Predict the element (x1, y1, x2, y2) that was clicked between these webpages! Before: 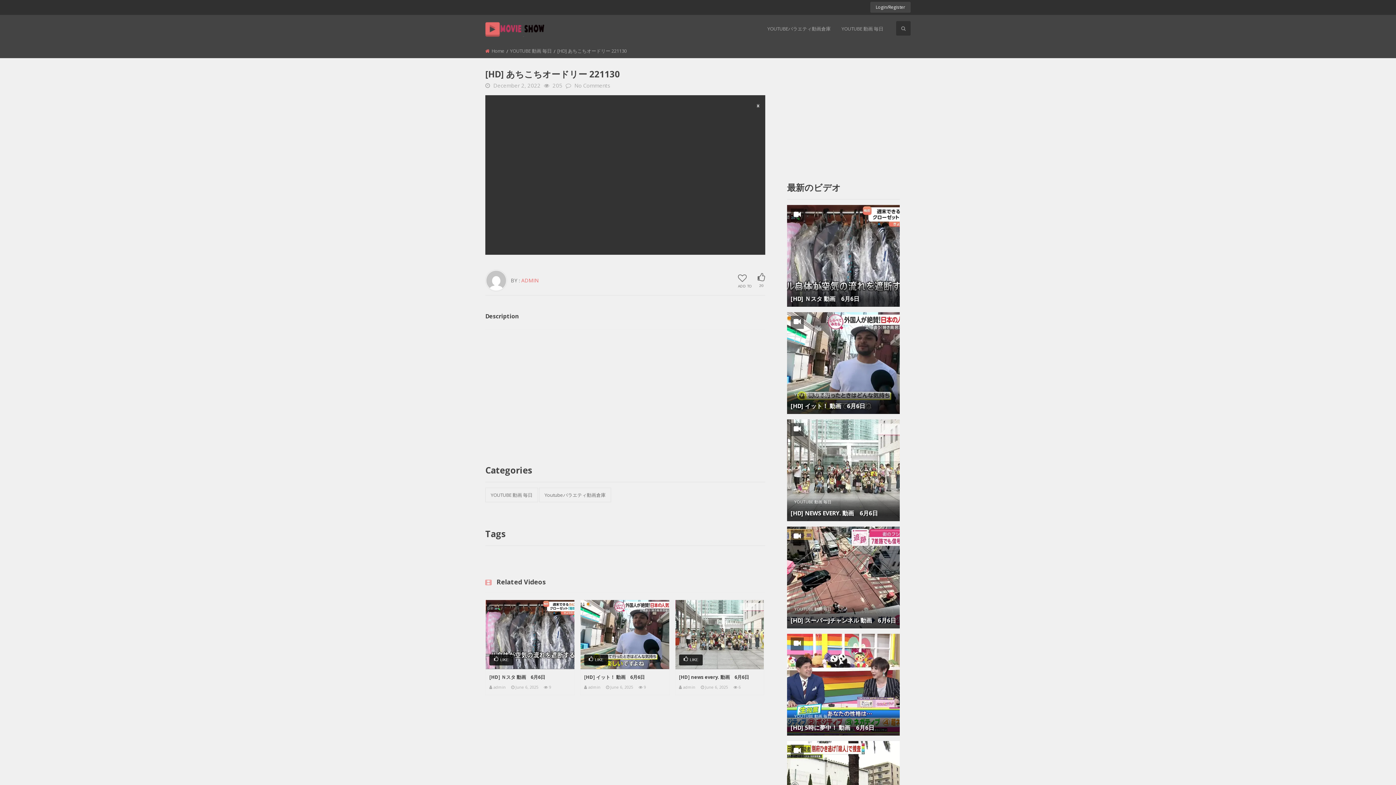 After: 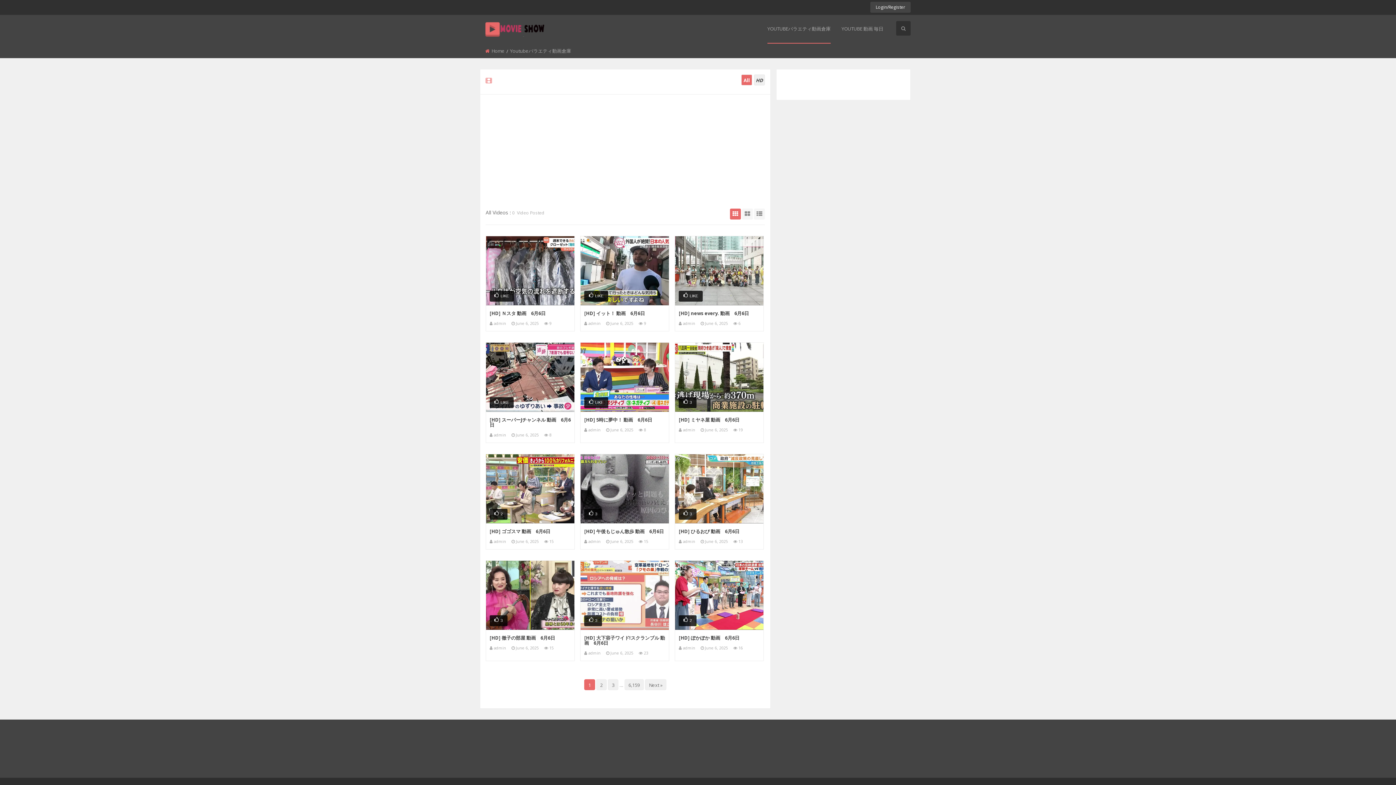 Action: bbox: (767, 14, 830, 43) label: YOUTUBEバラエティ動画倉庫